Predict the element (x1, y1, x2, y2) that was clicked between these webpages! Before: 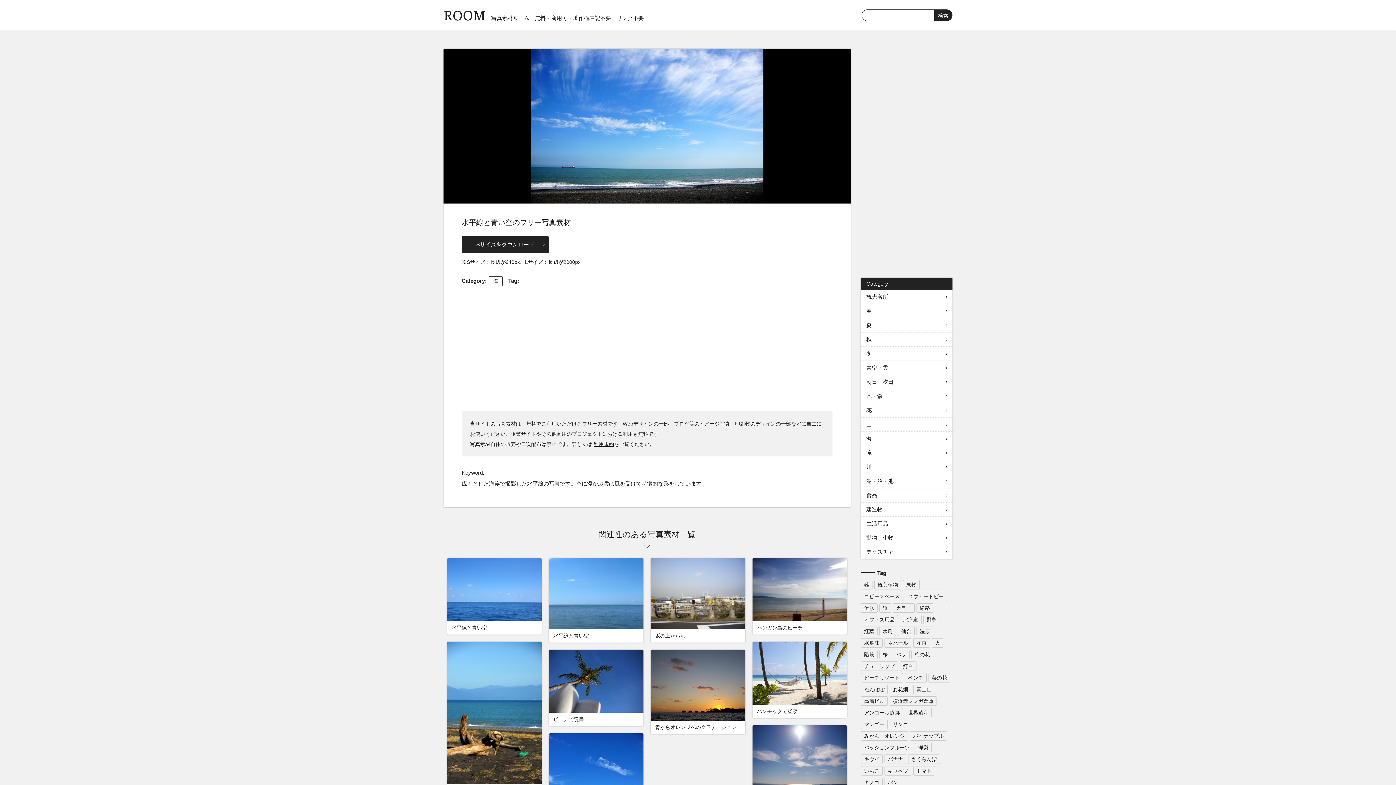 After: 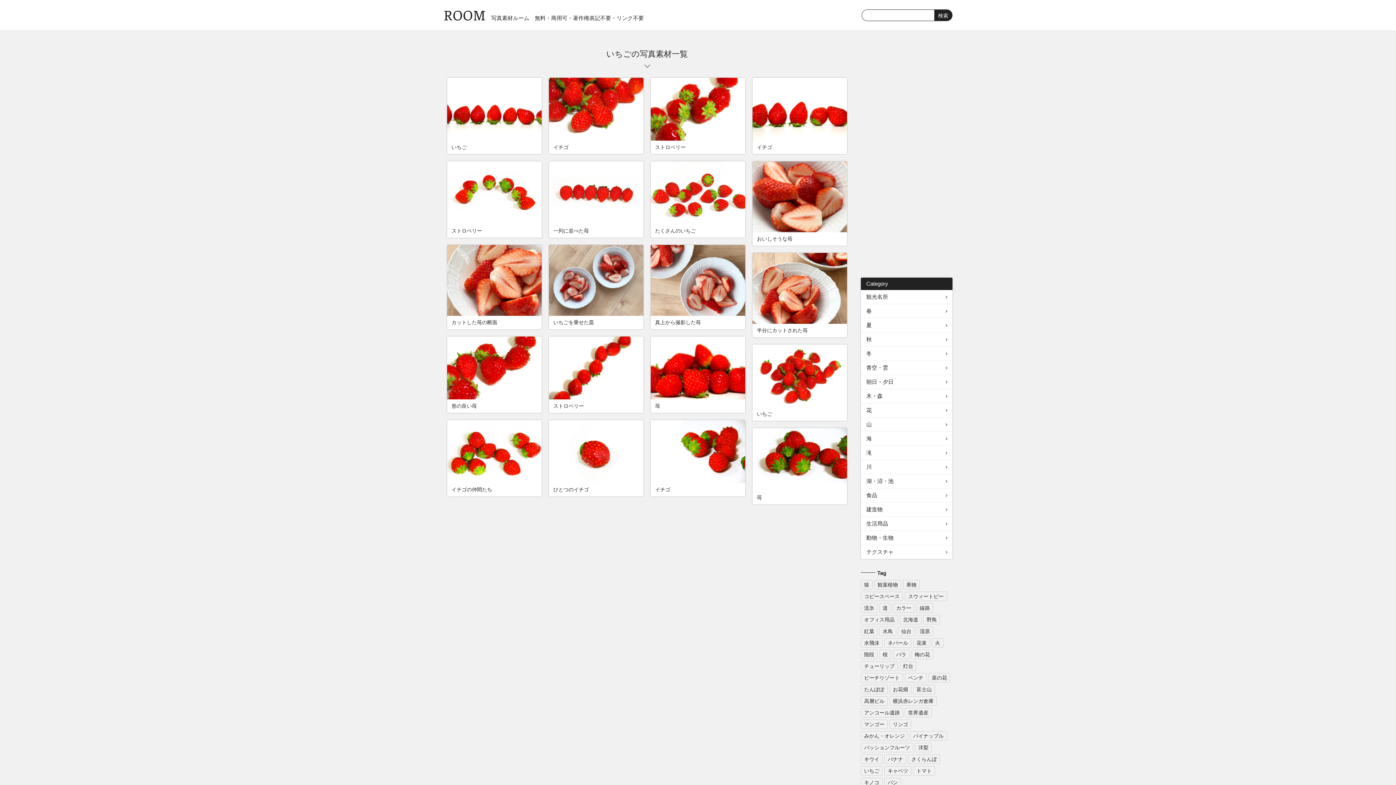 Action: bbox: (861, 766, 882, 776) label: いちご